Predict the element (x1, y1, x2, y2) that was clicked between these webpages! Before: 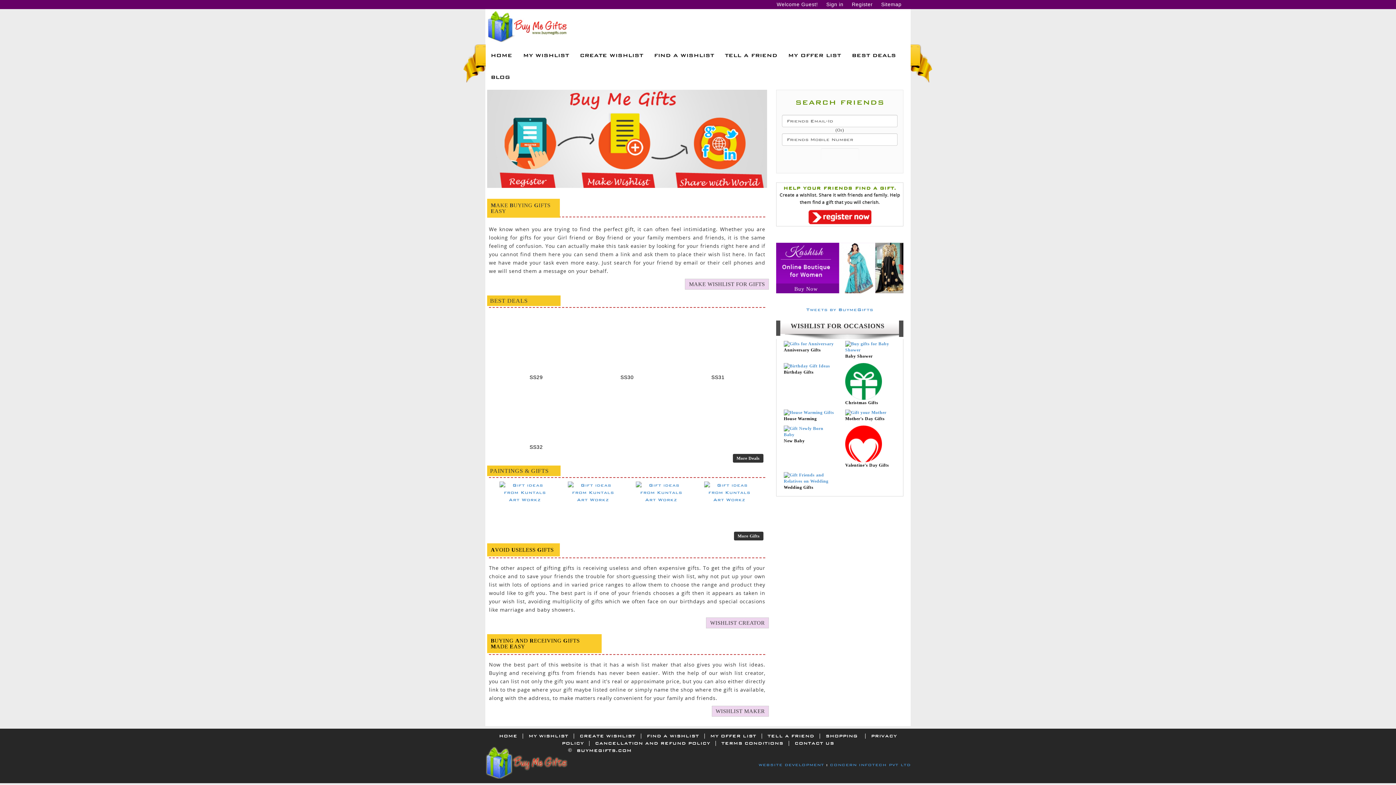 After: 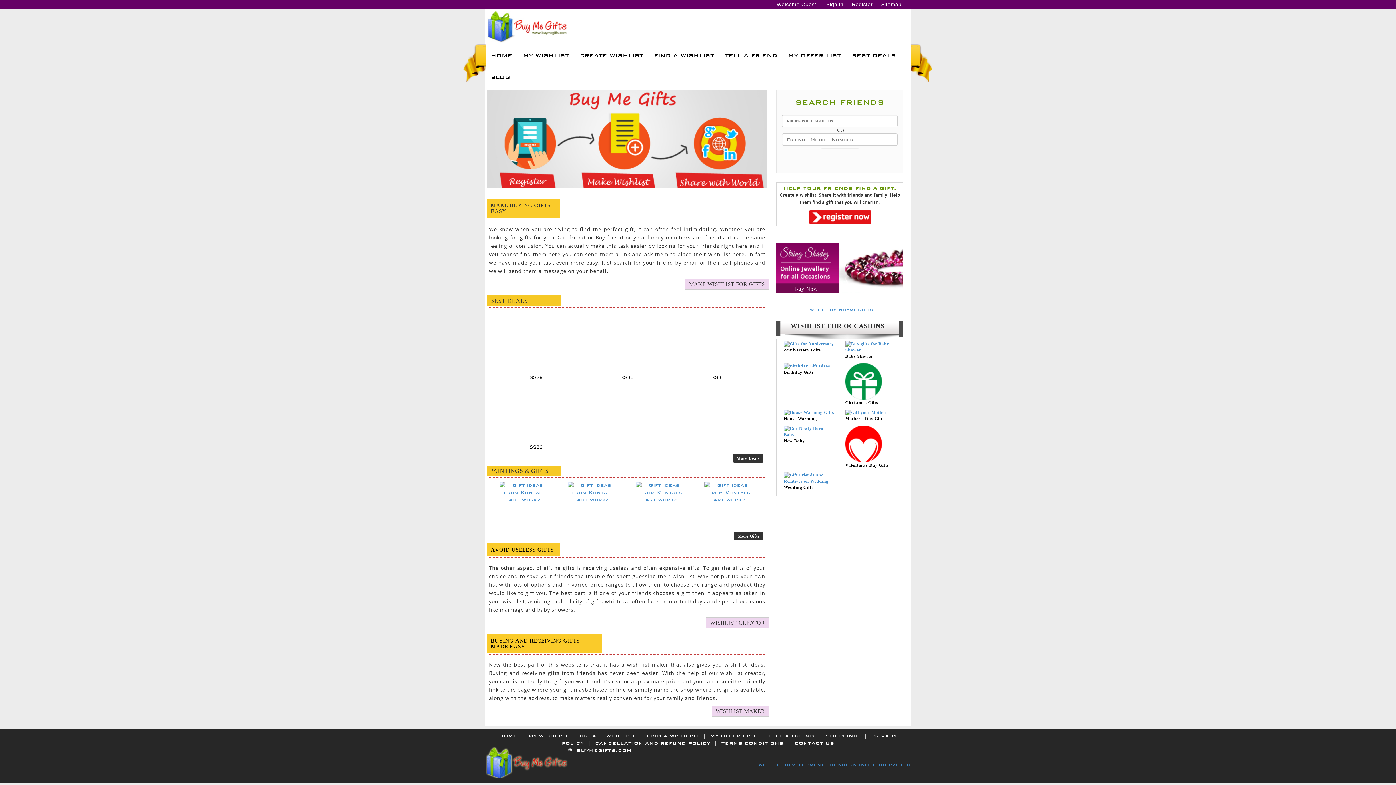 Action: bbox: (725, 52, 777, 58) label: TELL A FRIEND